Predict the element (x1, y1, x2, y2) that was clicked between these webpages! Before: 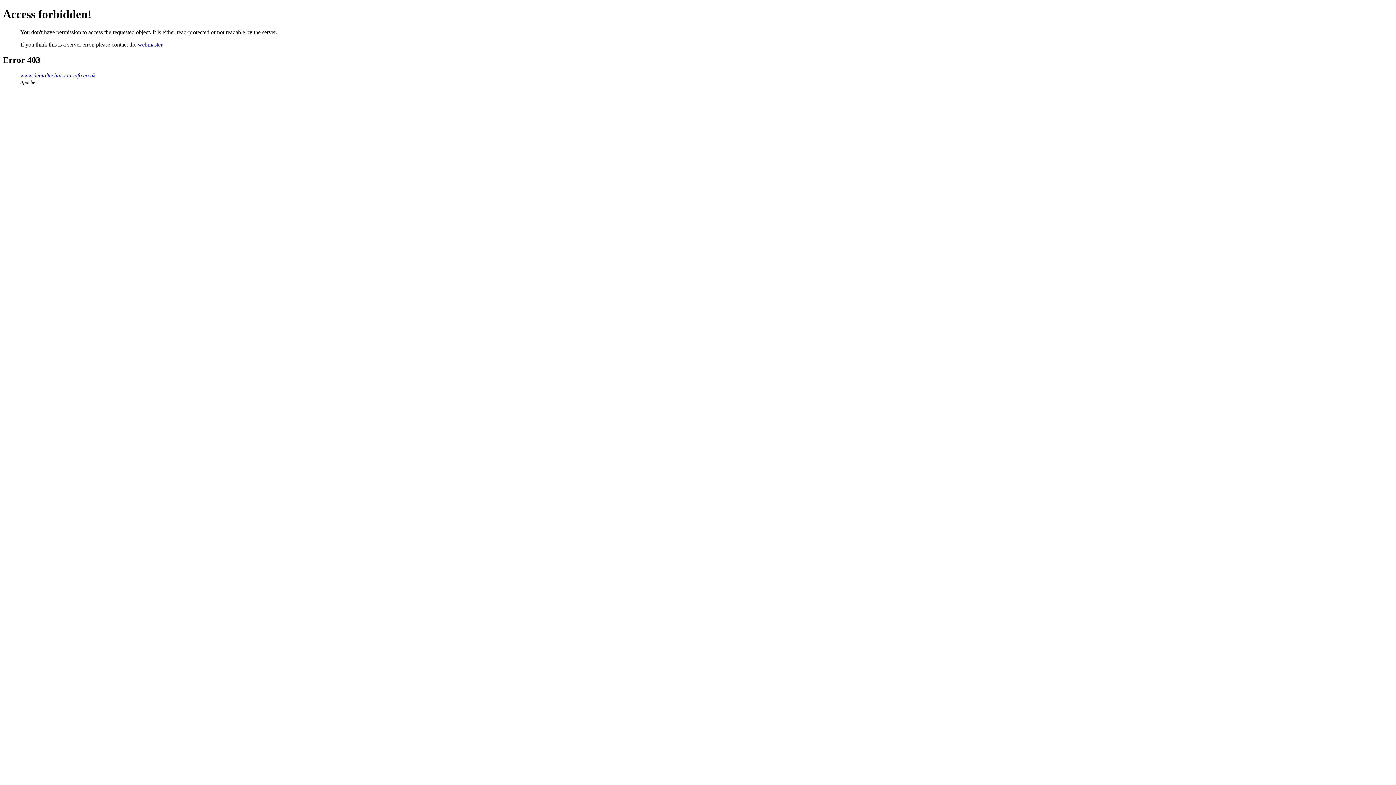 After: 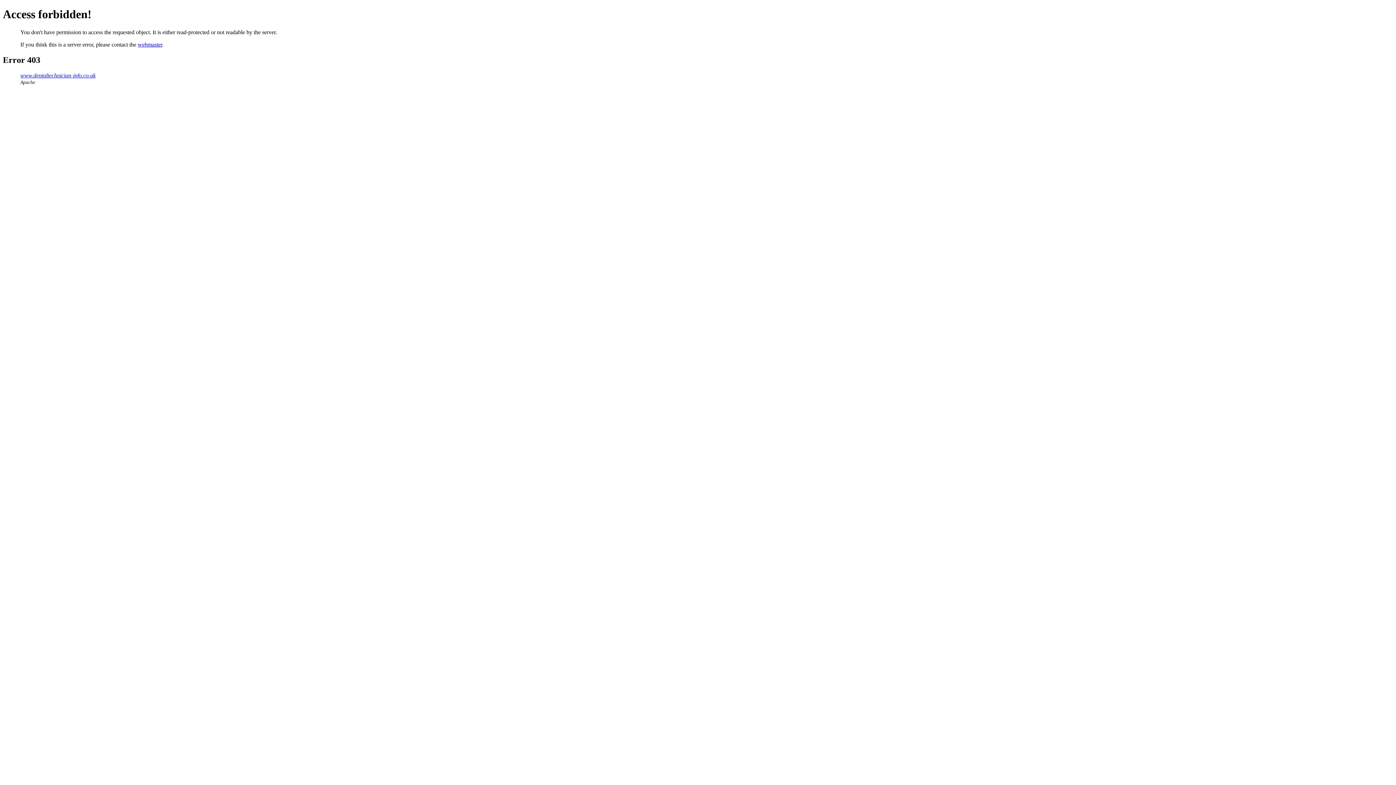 Action: label: webmaster bbox: (137, 41, 162, 47)